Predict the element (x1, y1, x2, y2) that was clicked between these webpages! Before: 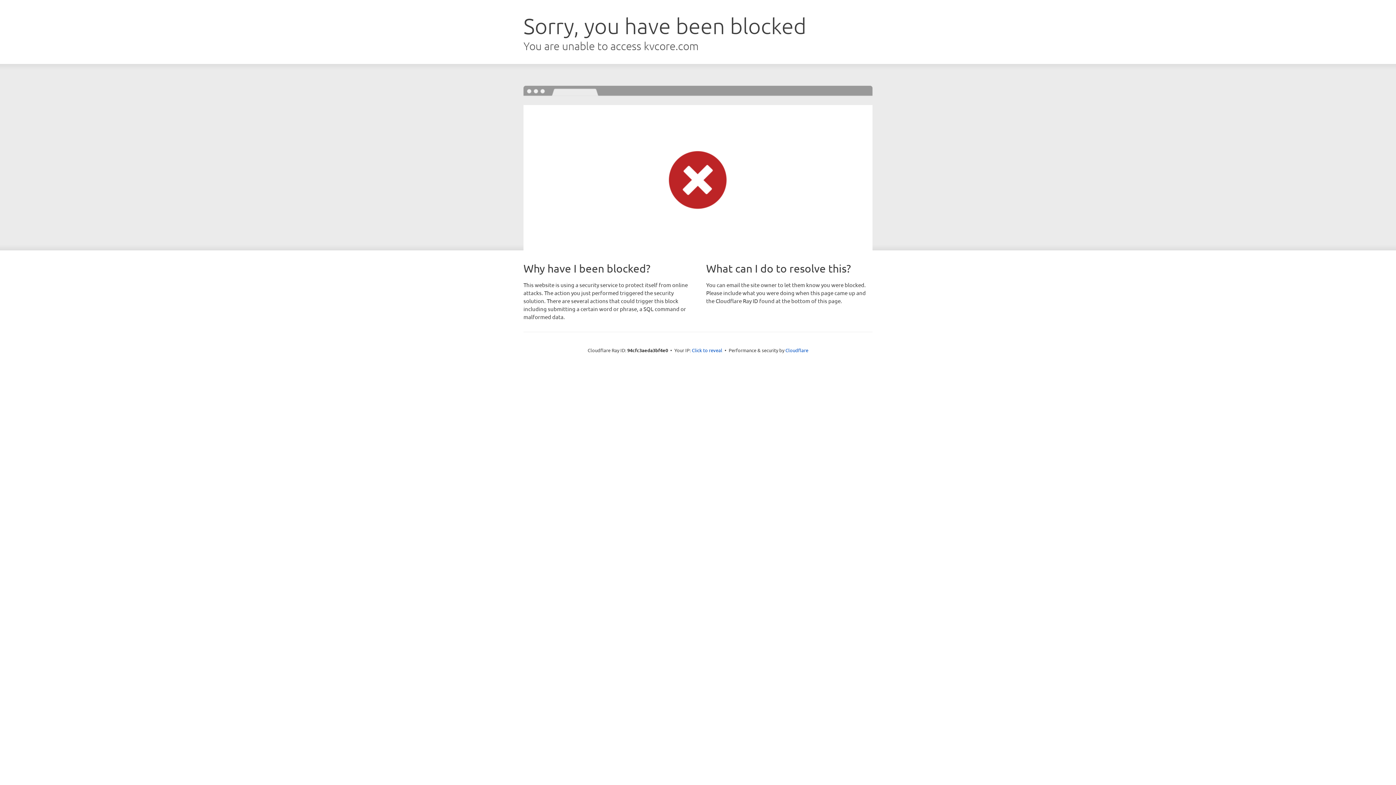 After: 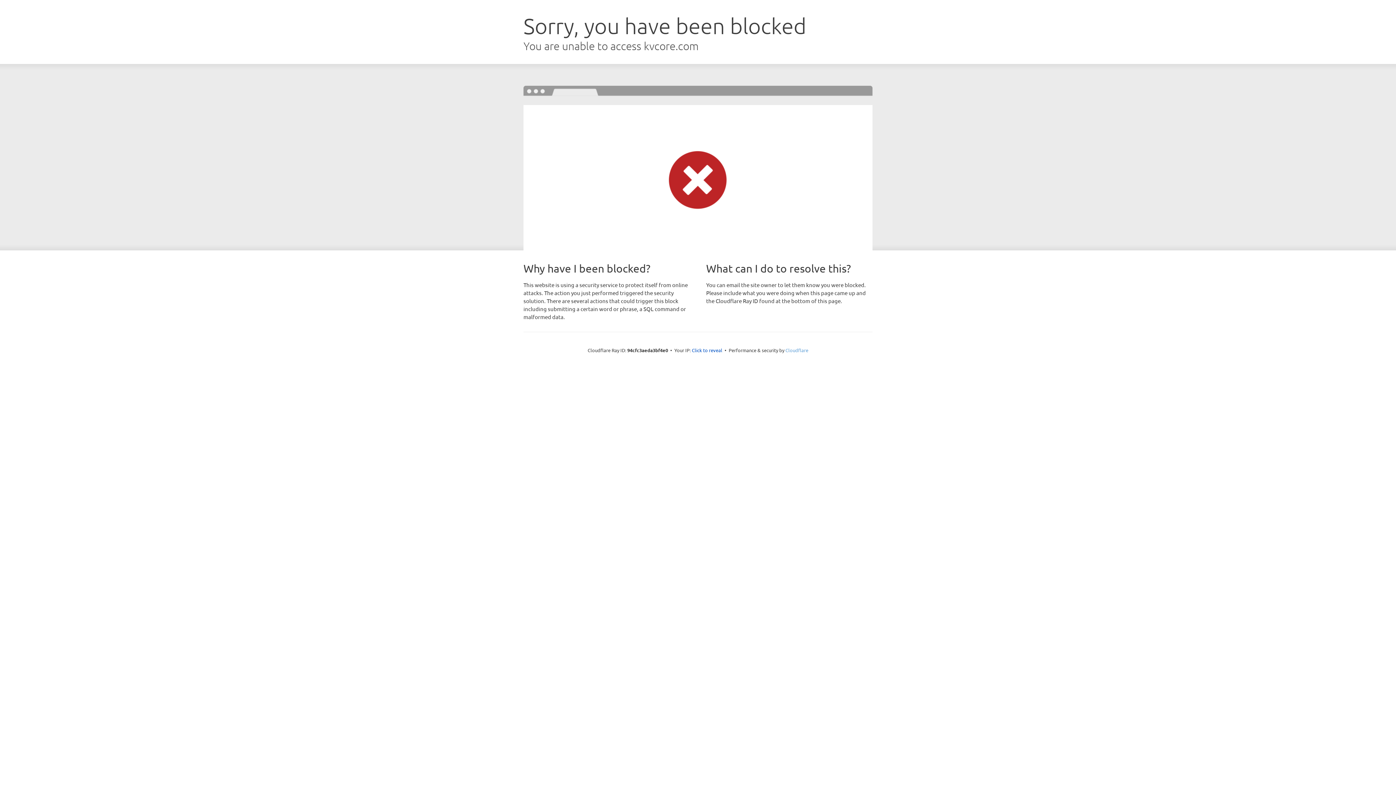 Action: bbox: (785, 347, 808, 353) label: Cloudflare